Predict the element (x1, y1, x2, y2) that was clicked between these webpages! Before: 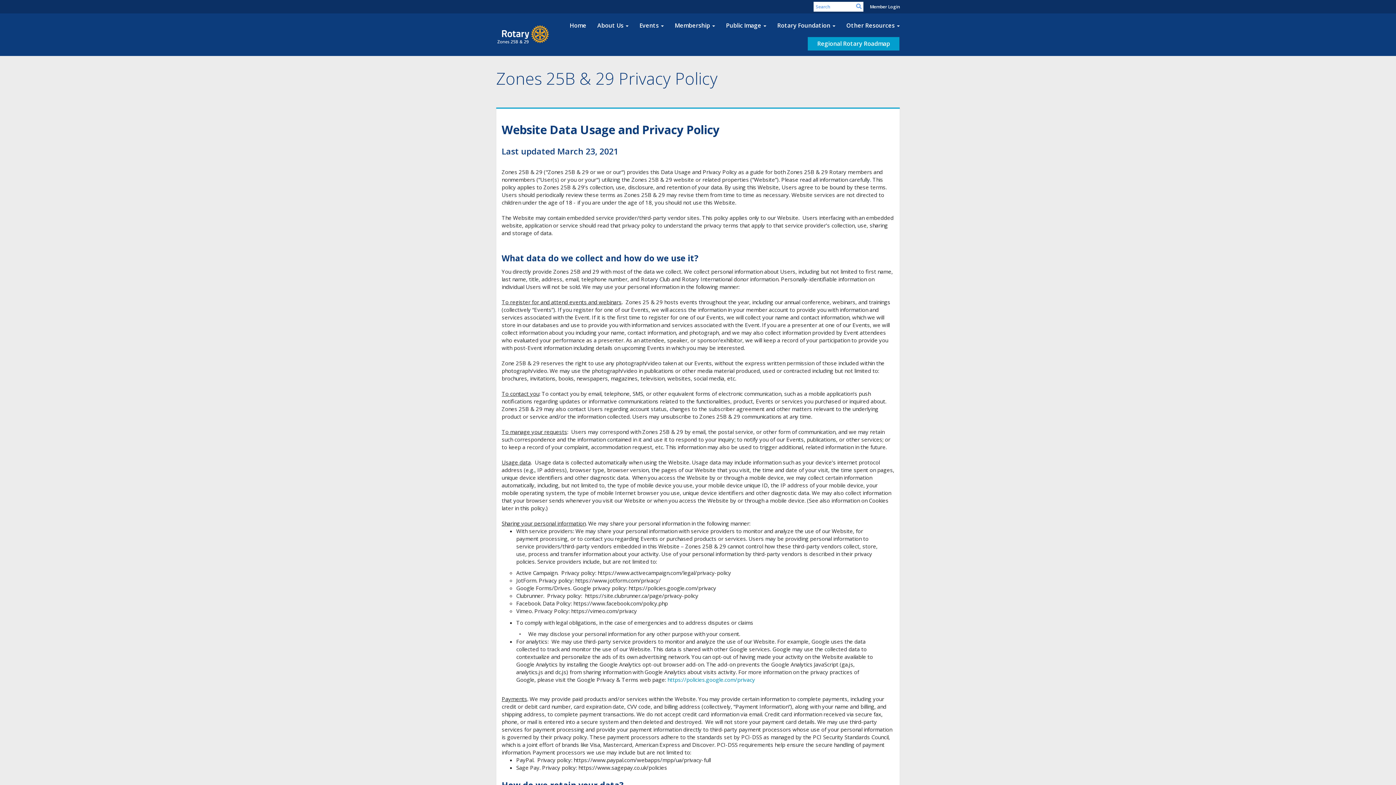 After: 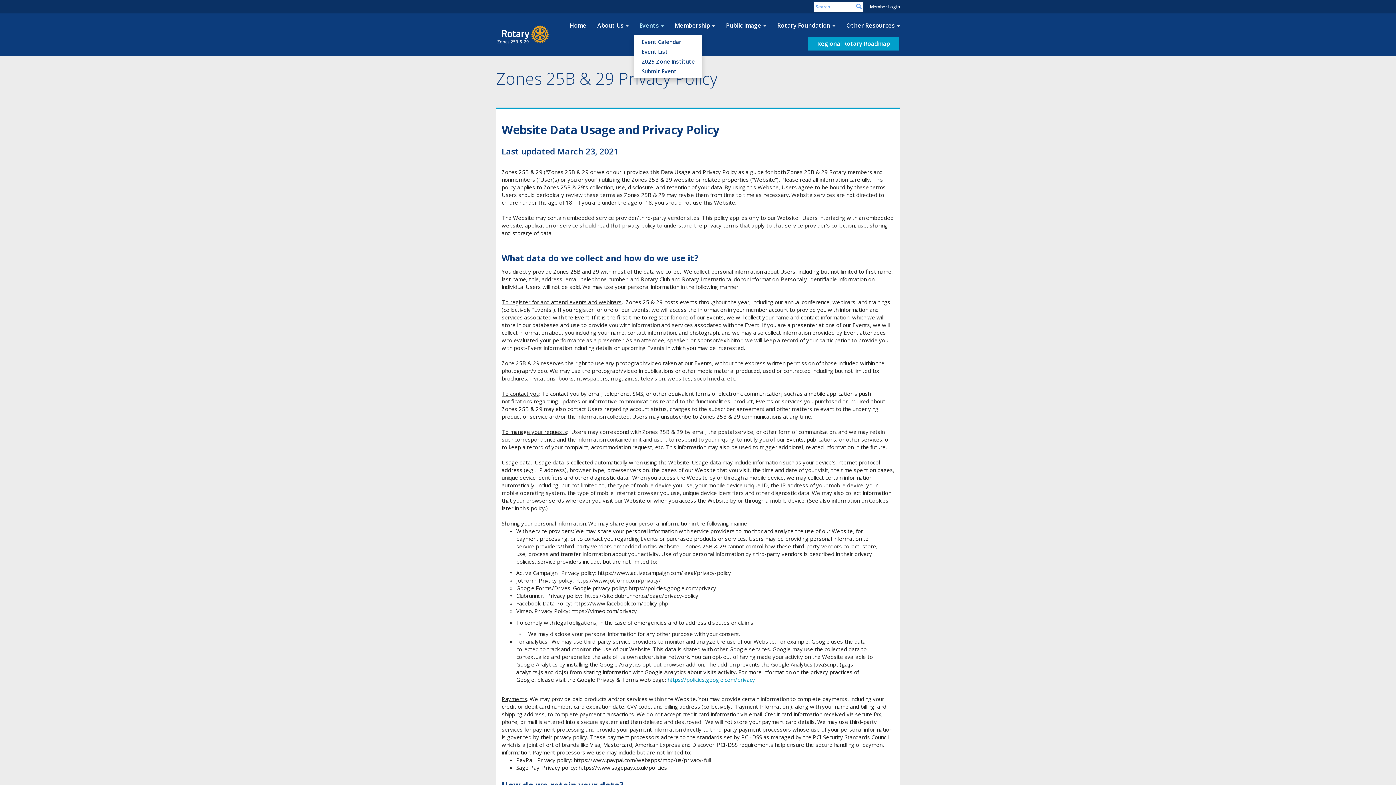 Action: label: Events bbox: (634, 16, 669, 34)